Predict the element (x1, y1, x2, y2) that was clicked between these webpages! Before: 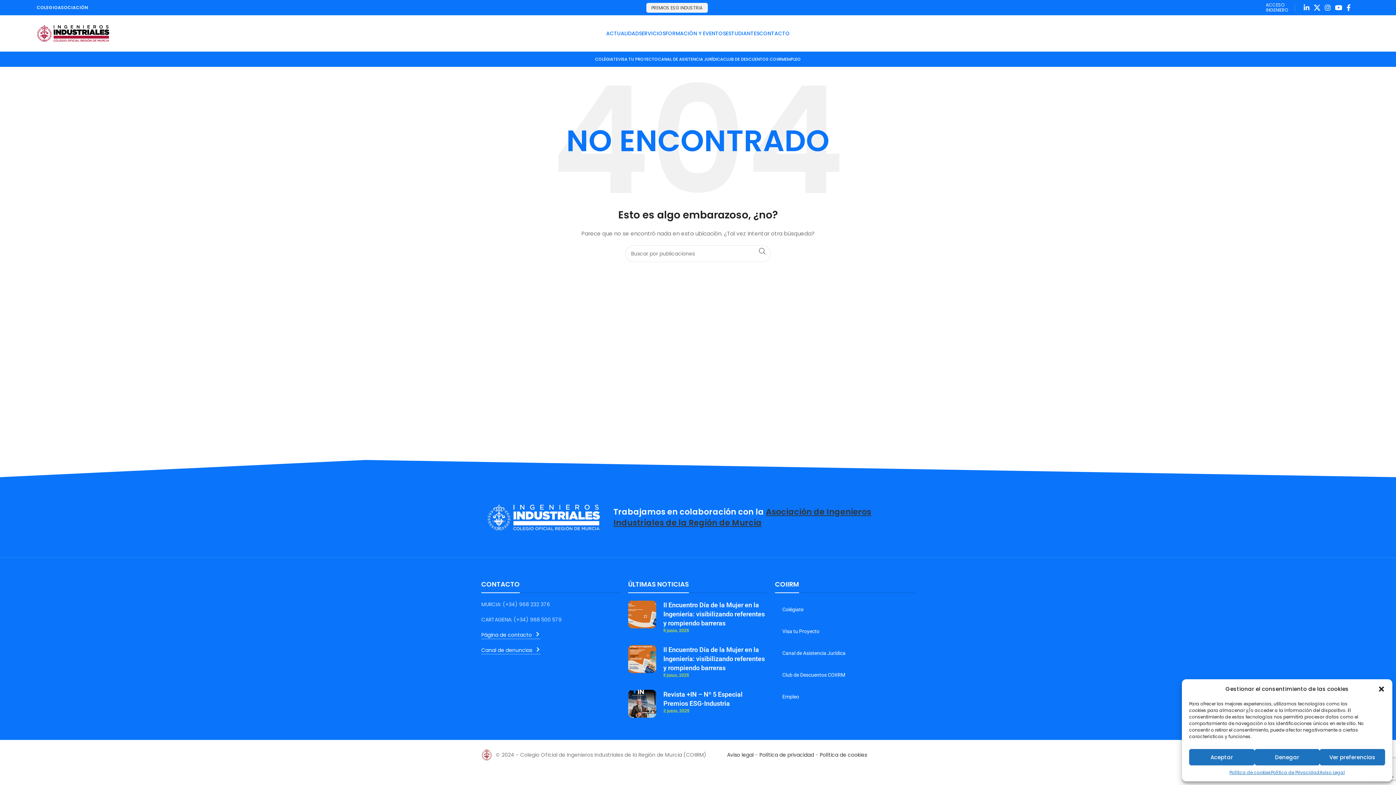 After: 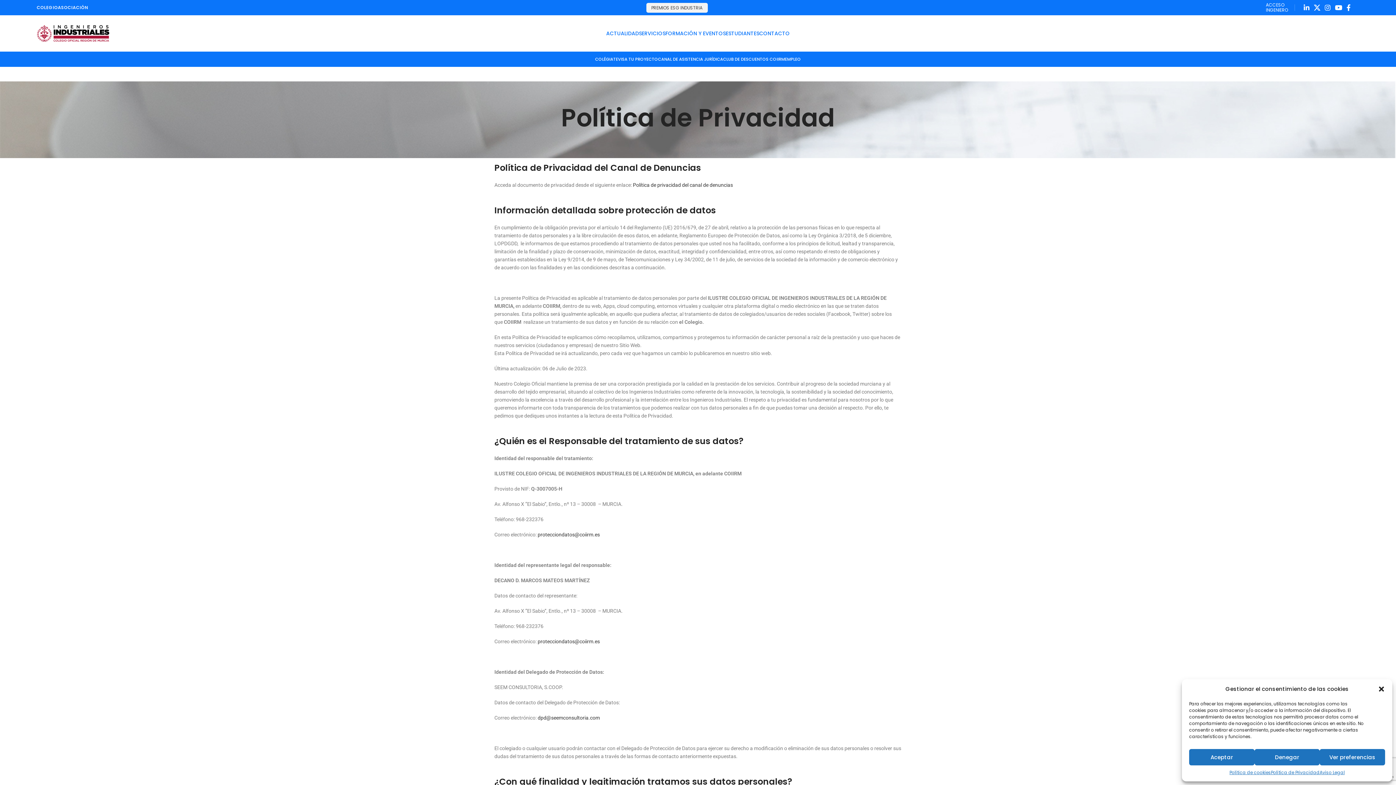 Action: label: Política de privacidad bbox: (759, 751, 814, 758)